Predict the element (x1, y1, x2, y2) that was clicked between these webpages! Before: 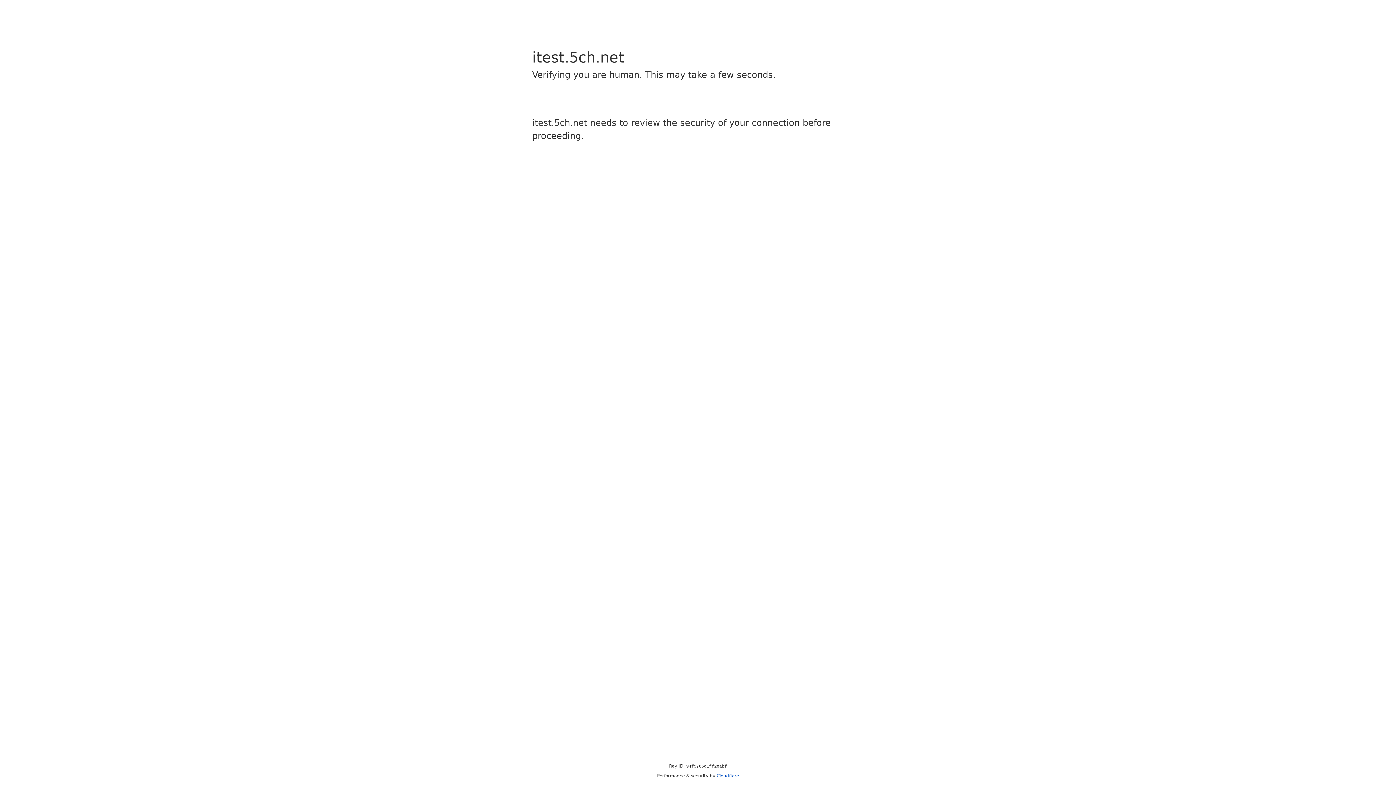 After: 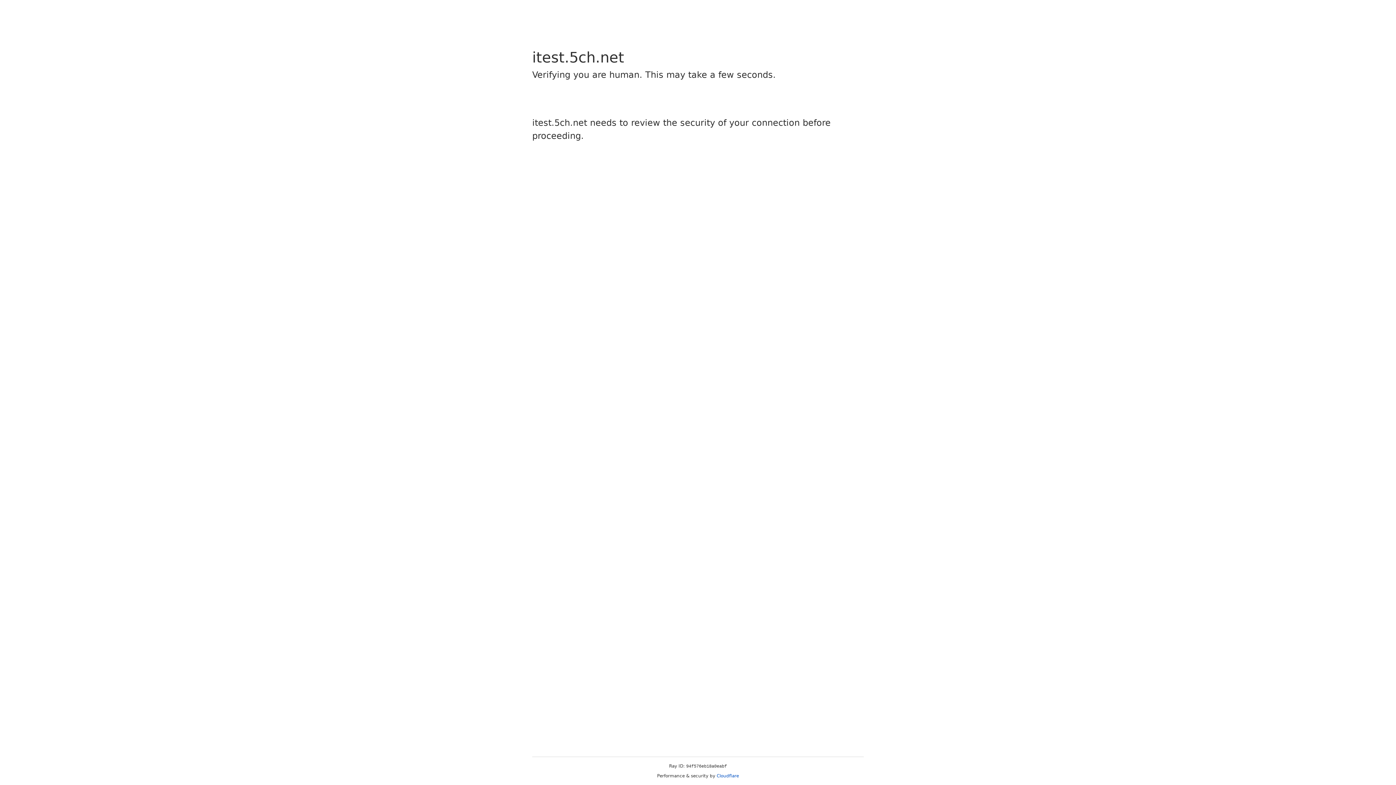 Action: label: Cloudflare bbox: (716, 773, 739, 778)